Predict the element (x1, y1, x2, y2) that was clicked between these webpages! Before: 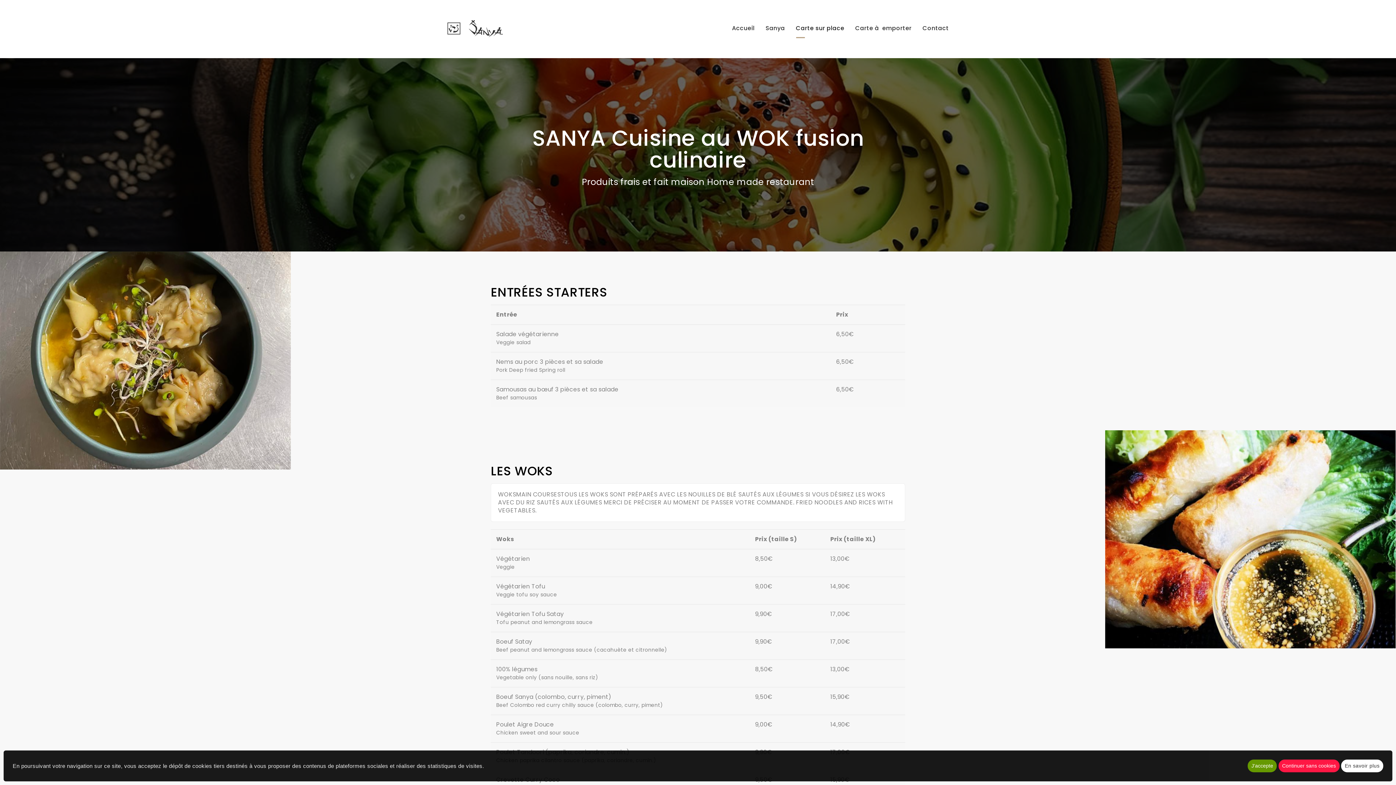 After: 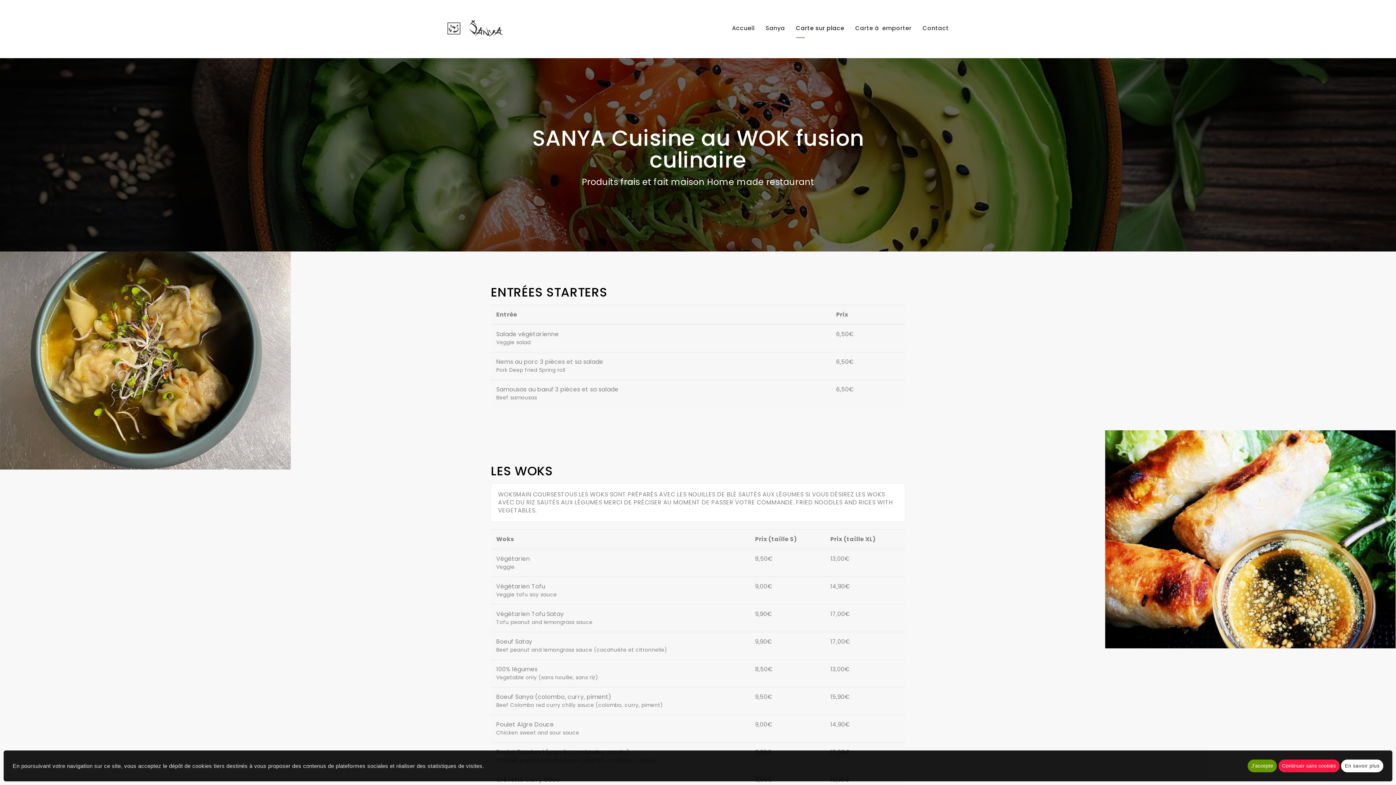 Action: label: Carte sur place bbox: (790, 18, 849, 38)